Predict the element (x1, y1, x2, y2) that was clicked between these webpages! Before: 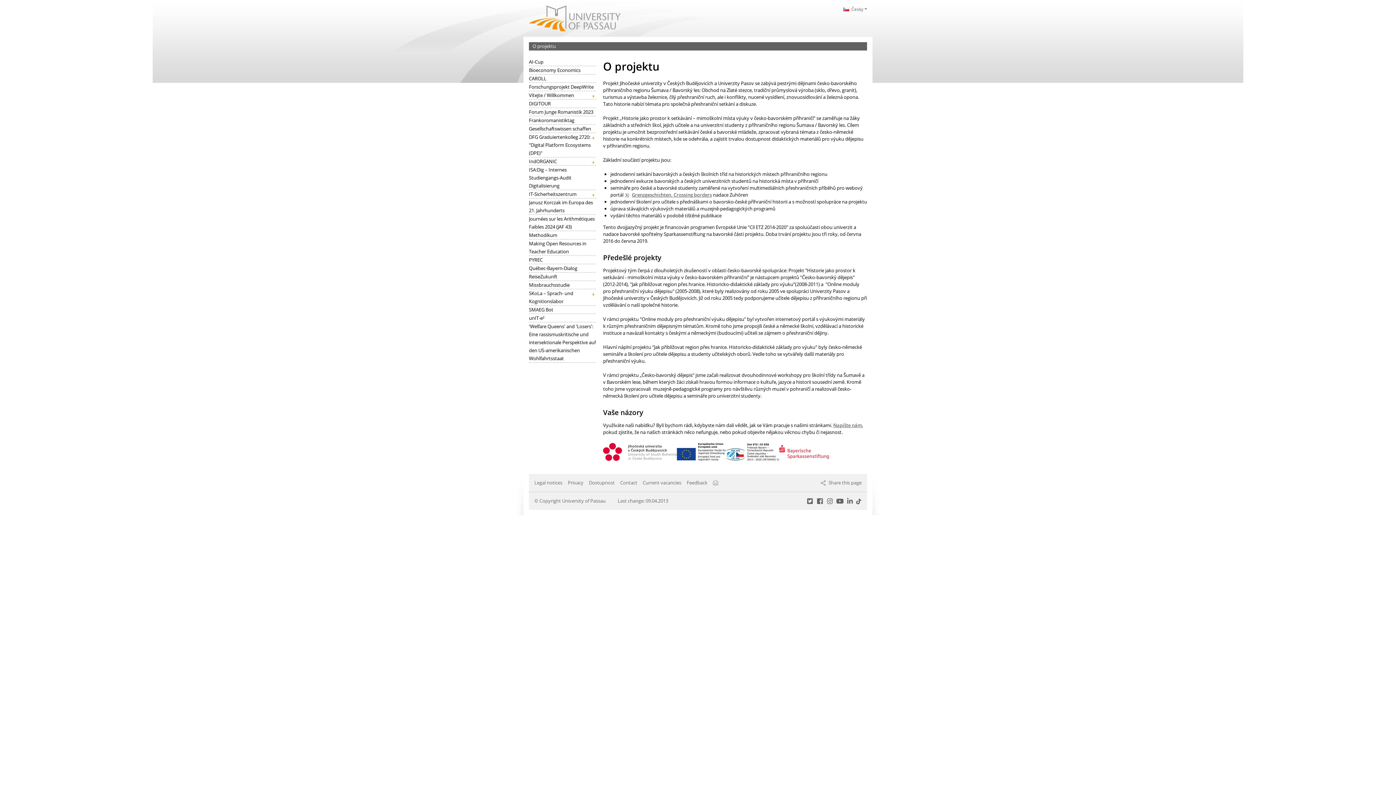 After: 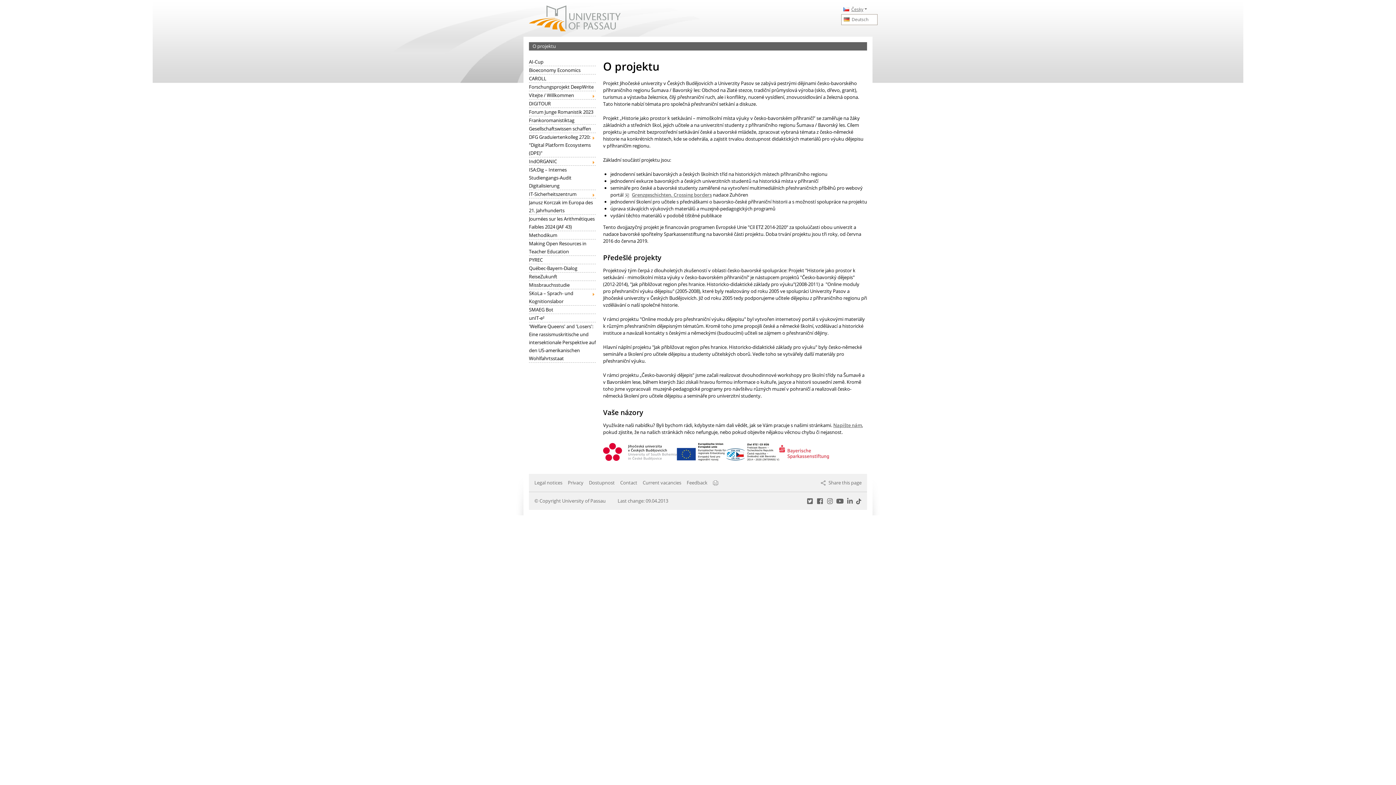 Action: bbox: (841, 6, 867, 12) label: Česky